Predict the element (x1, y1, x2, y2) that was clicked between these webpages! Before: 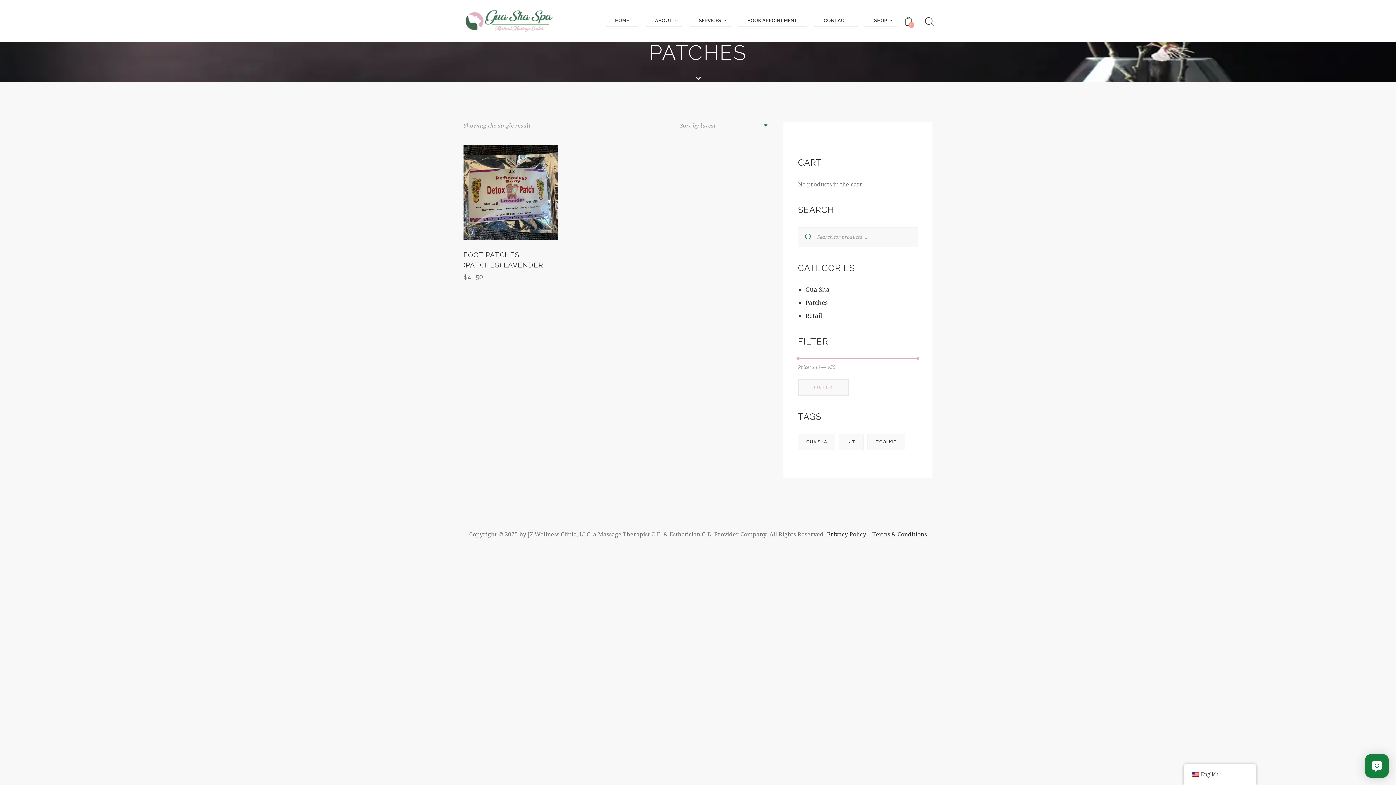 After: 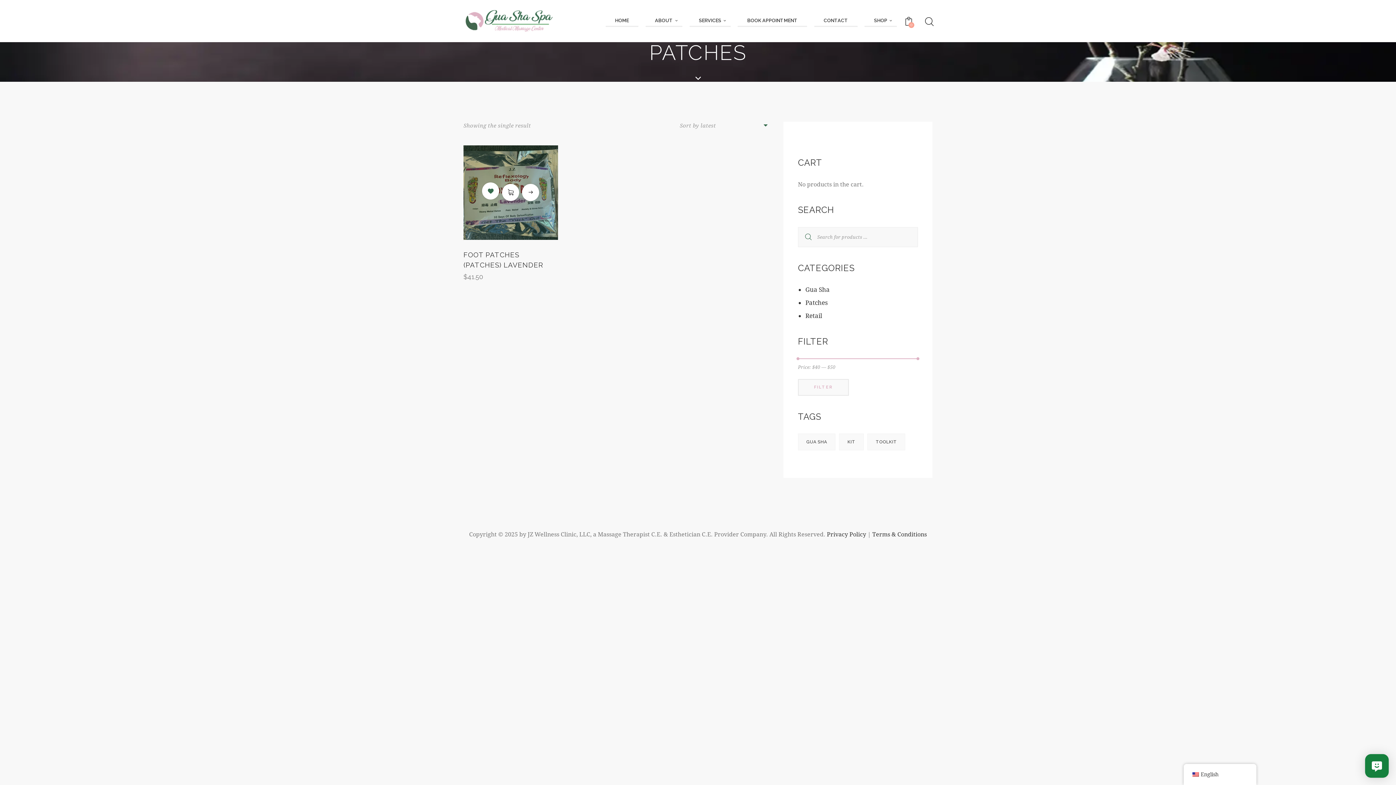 Action: bbox: (482, 184, 499, 201) label: Add to Wishlist